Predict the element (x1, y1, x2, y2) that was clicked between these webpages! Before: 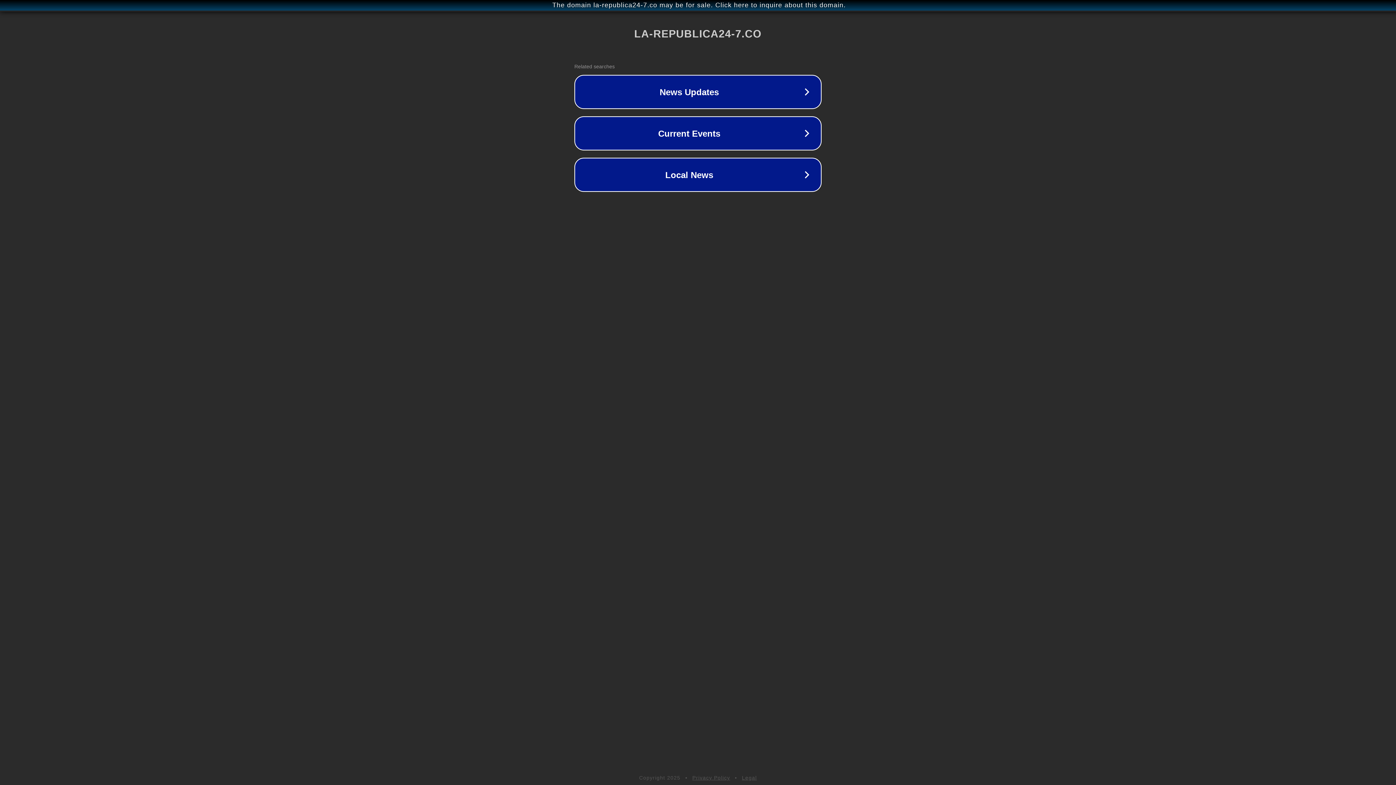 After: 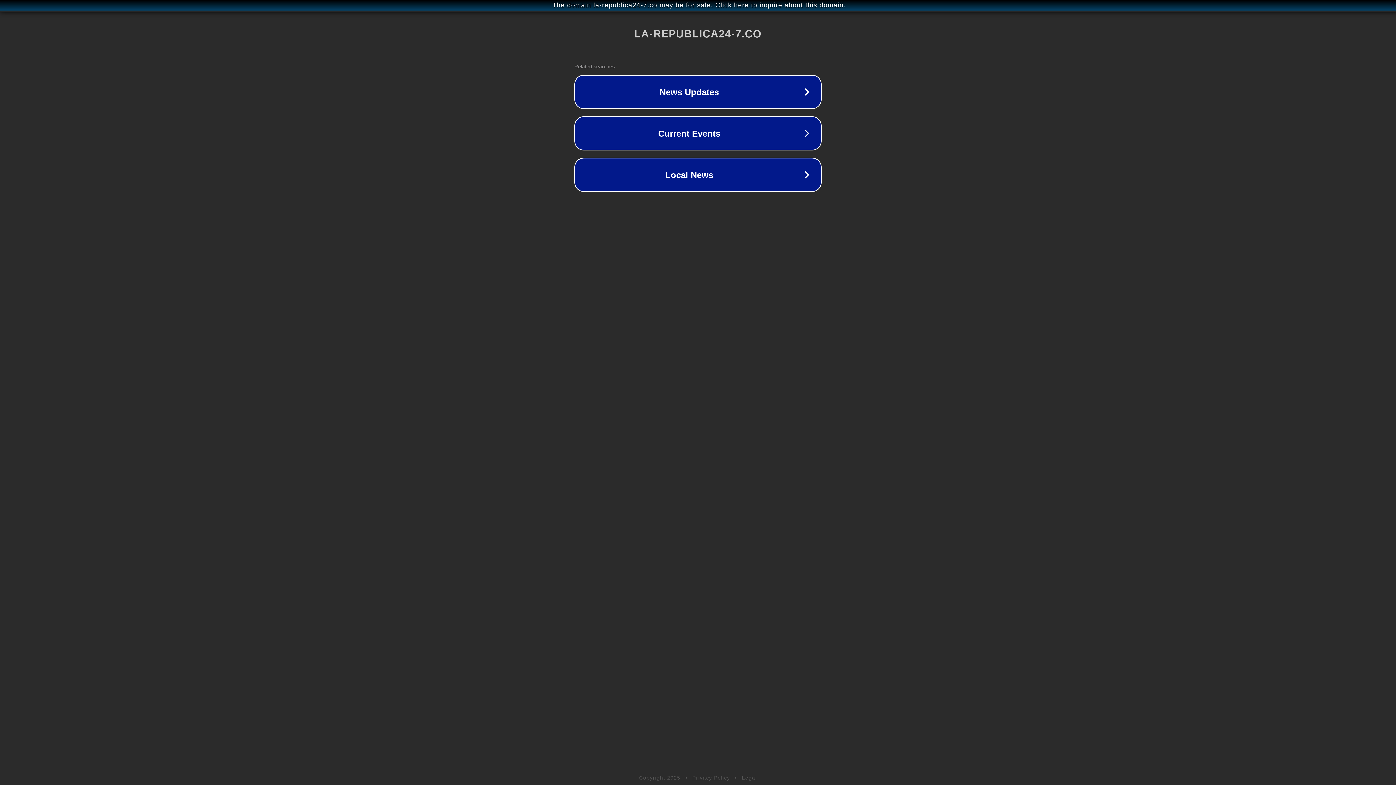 Action: bbox: (692, 775, 730, 781) label: Privacy Policy